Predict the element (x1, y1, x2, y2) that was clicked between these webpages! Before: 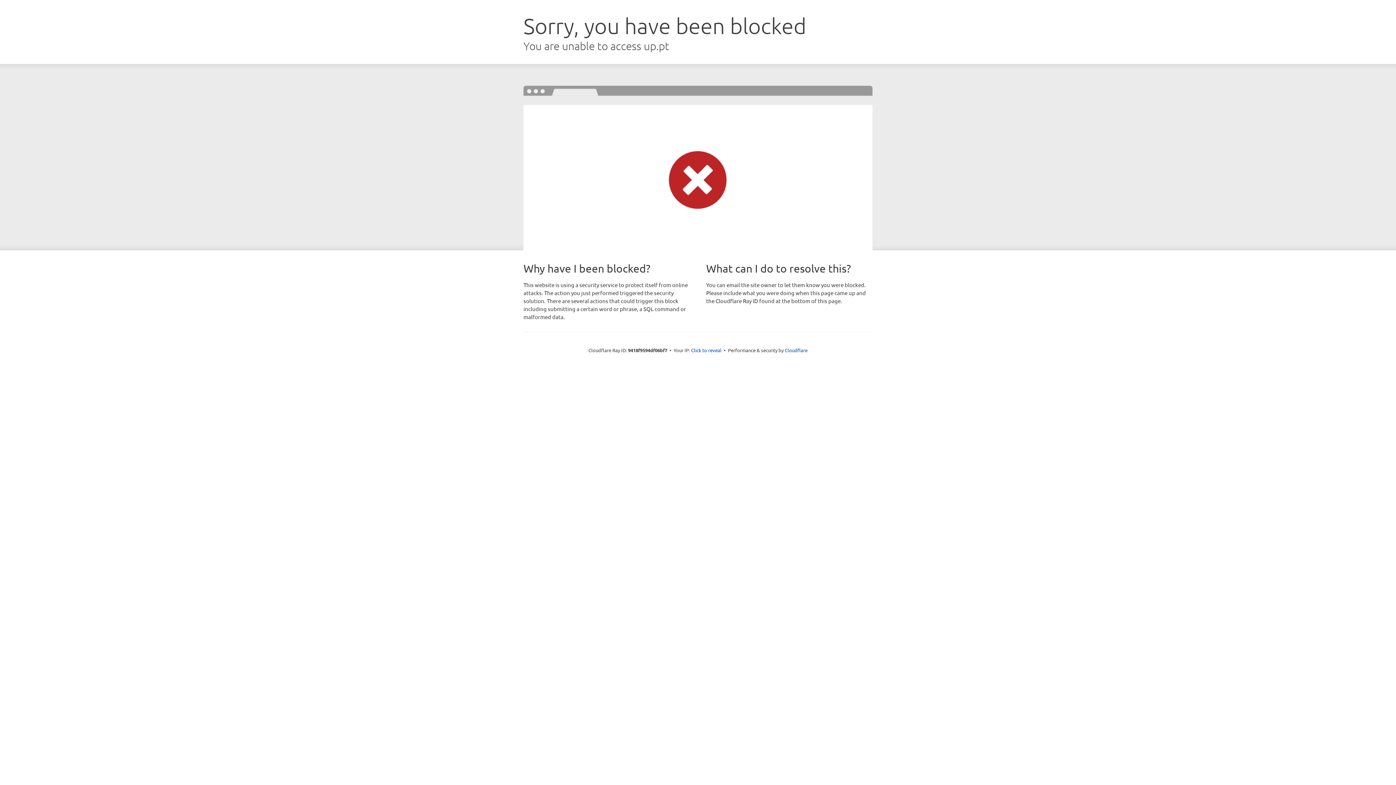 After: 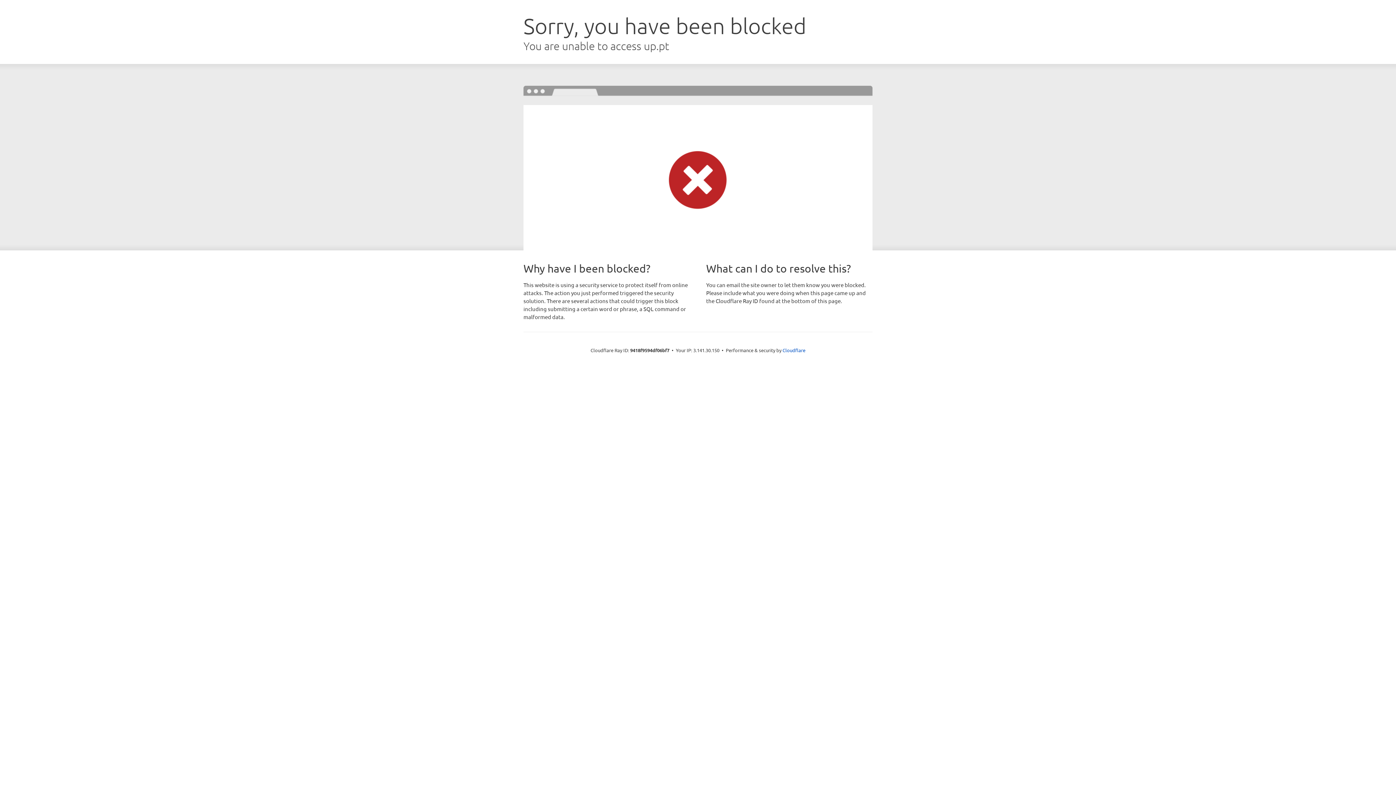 Action: bbox: (691, 346, 721, 353) label: Click to reveal